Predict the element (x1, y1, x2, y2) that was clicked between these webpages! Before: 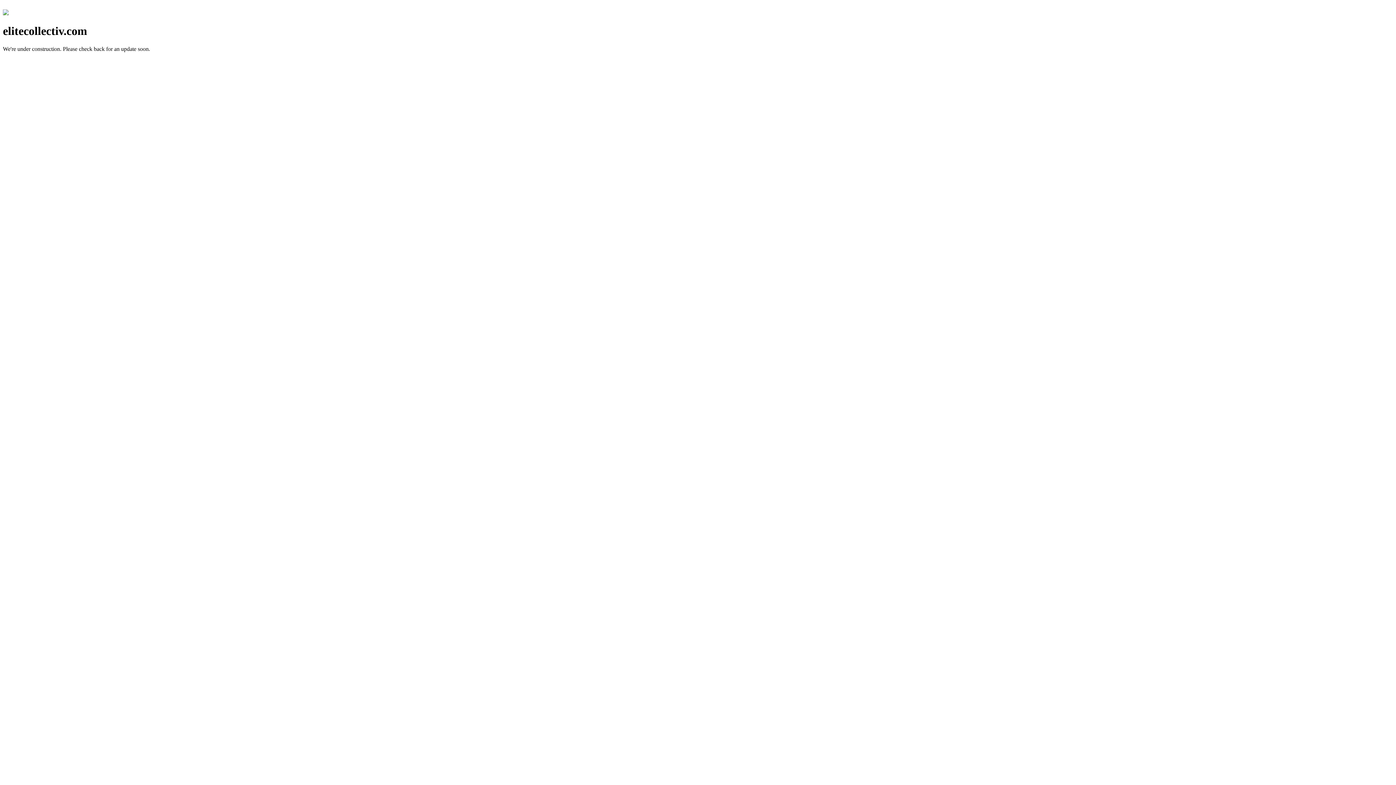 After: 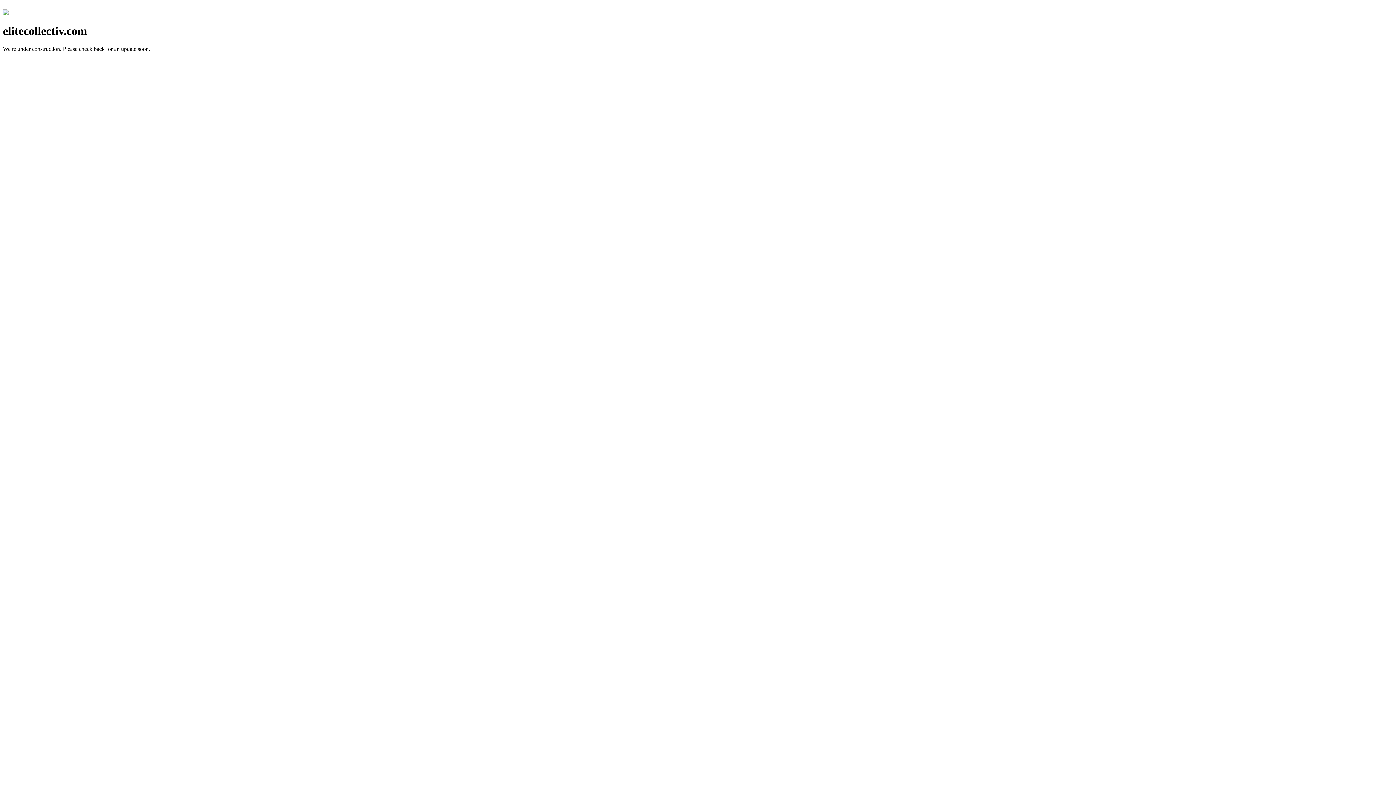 Action: bbox: (2, 10, 8, 16)